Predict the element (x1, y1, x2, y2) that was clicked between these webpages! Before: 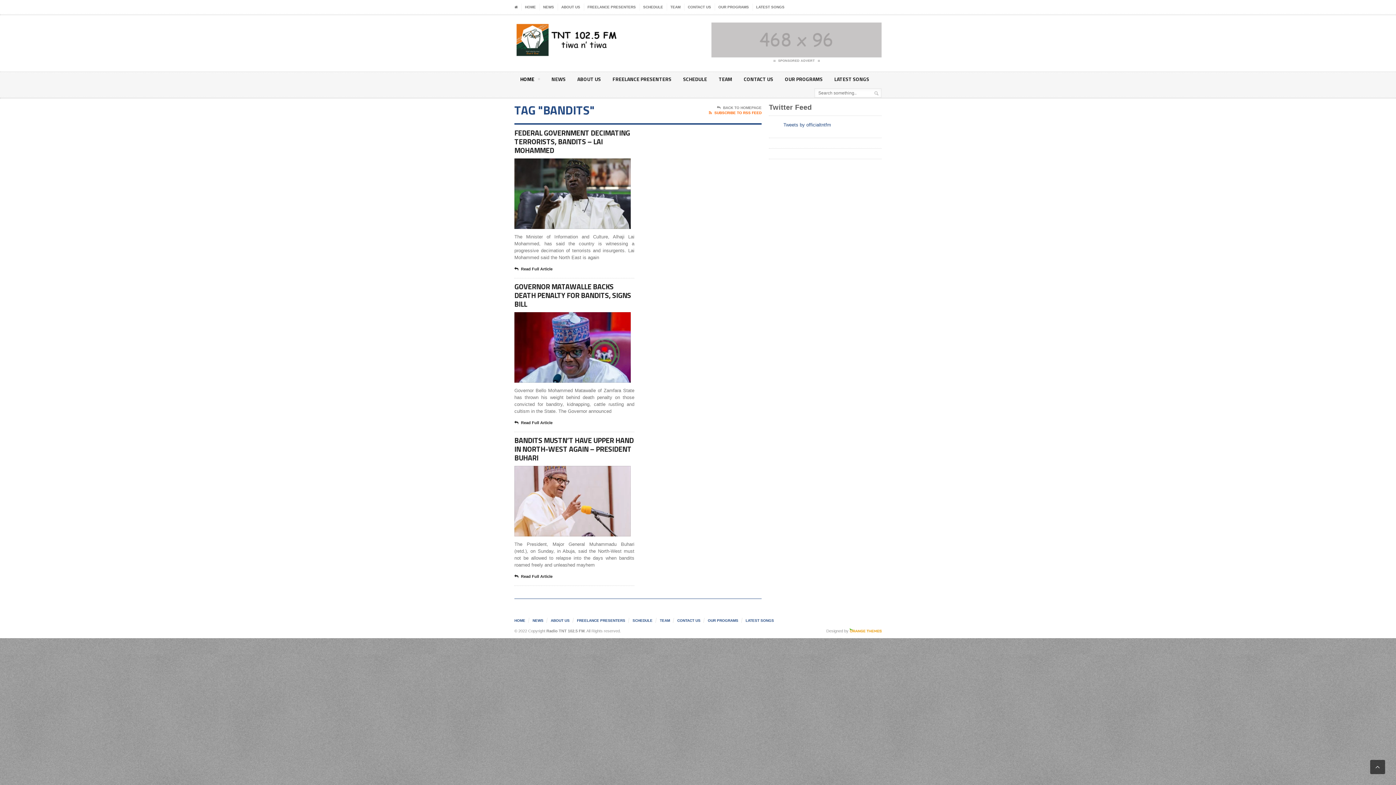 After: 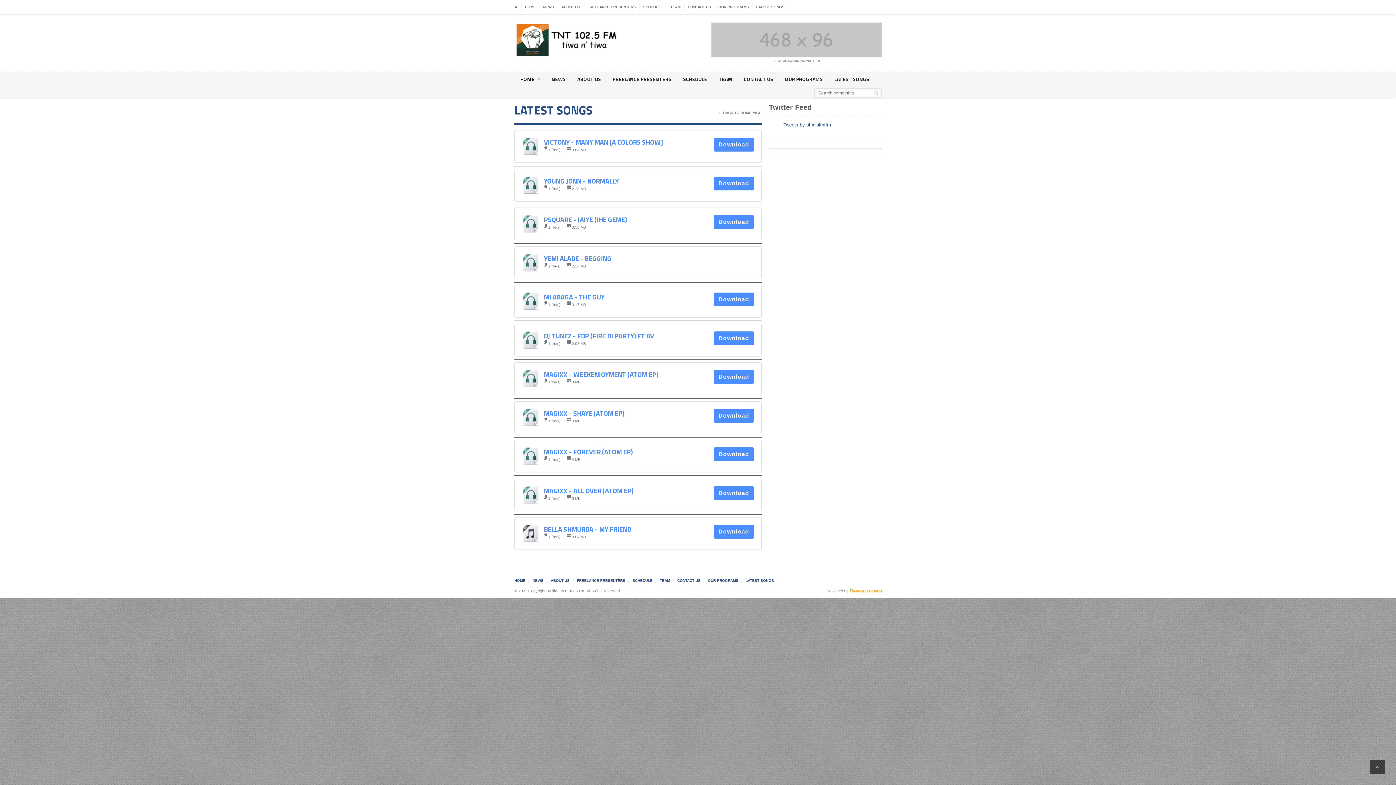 Action: bbox: (756, 3, 785, 10) label: LATEST SONGS